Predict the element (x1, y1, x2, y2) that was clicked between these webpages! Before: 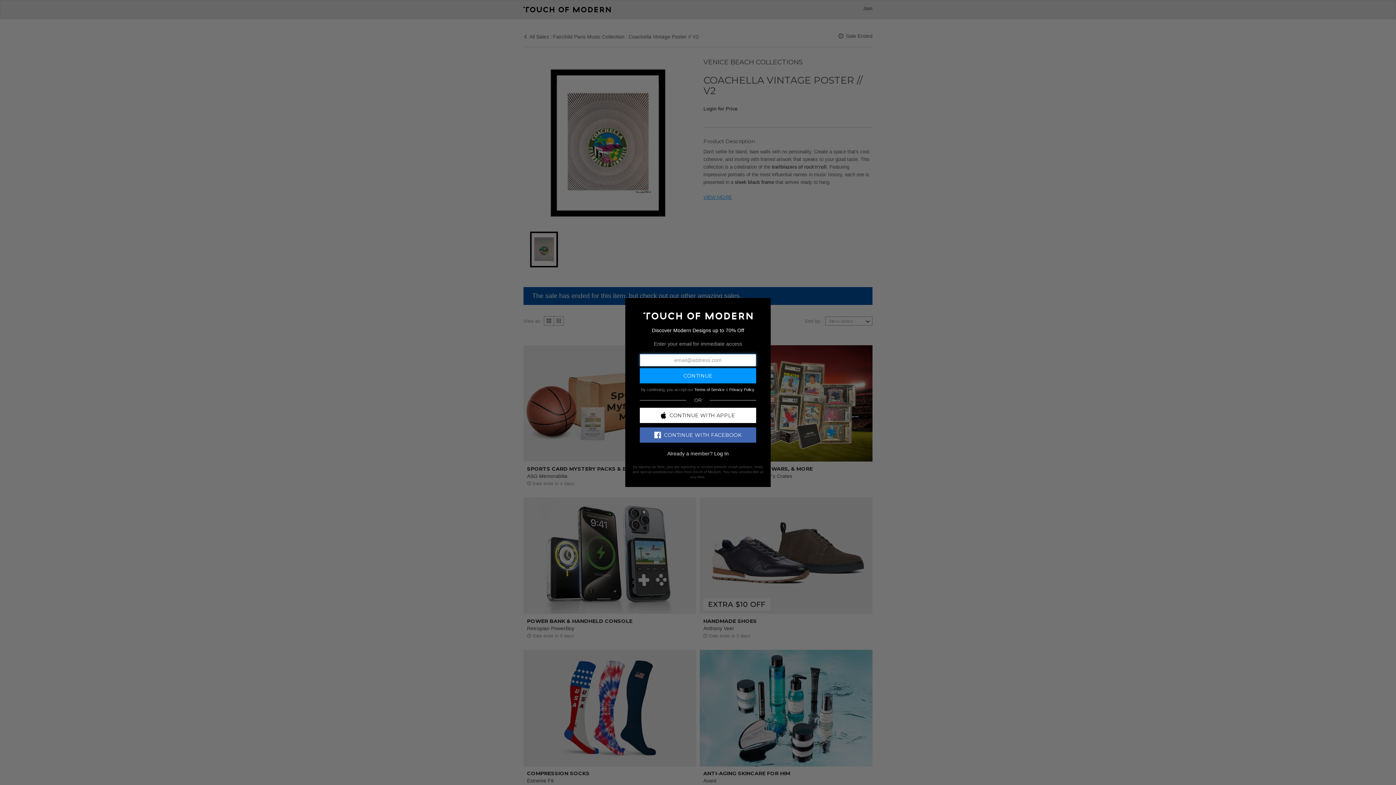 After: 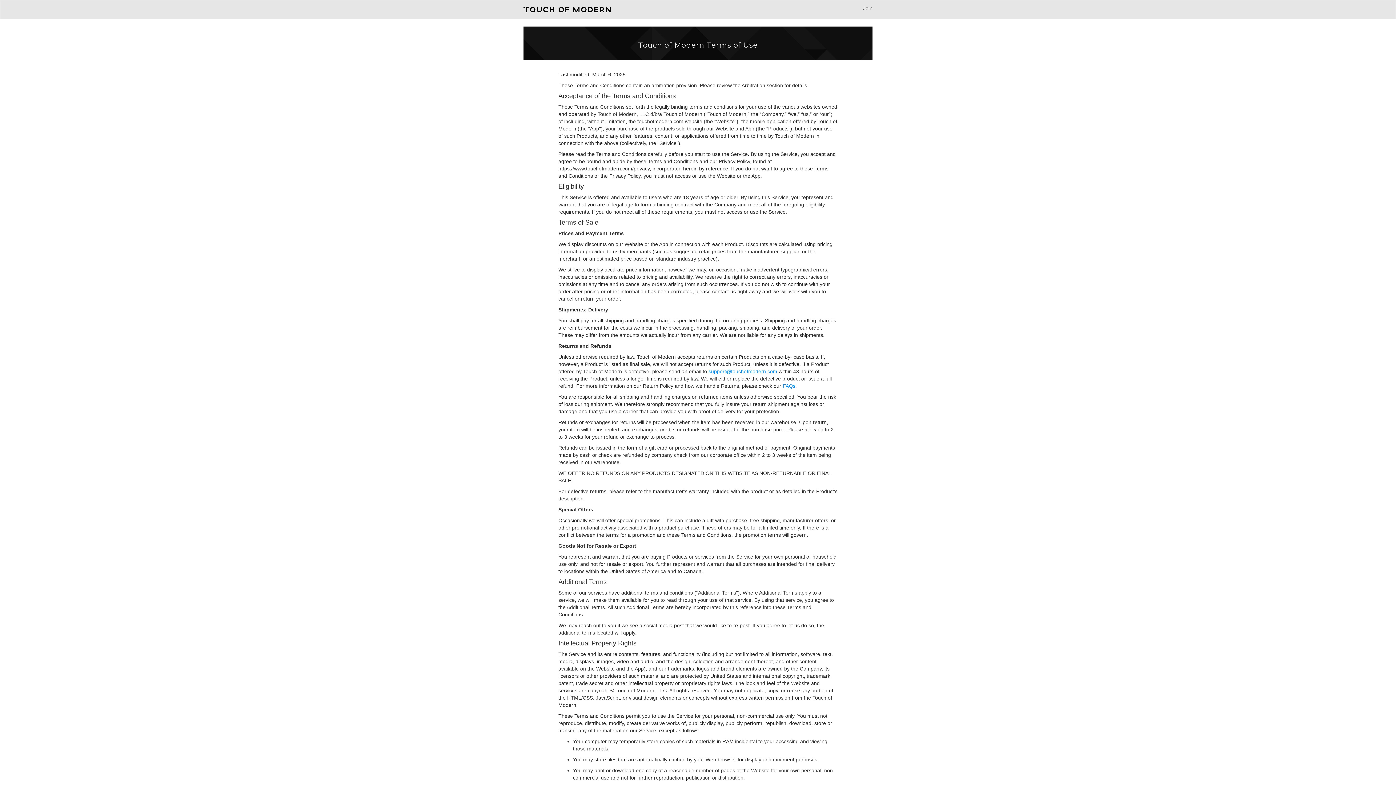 Action: bbox: (694, 387, 724, 391) label: Terms of Service